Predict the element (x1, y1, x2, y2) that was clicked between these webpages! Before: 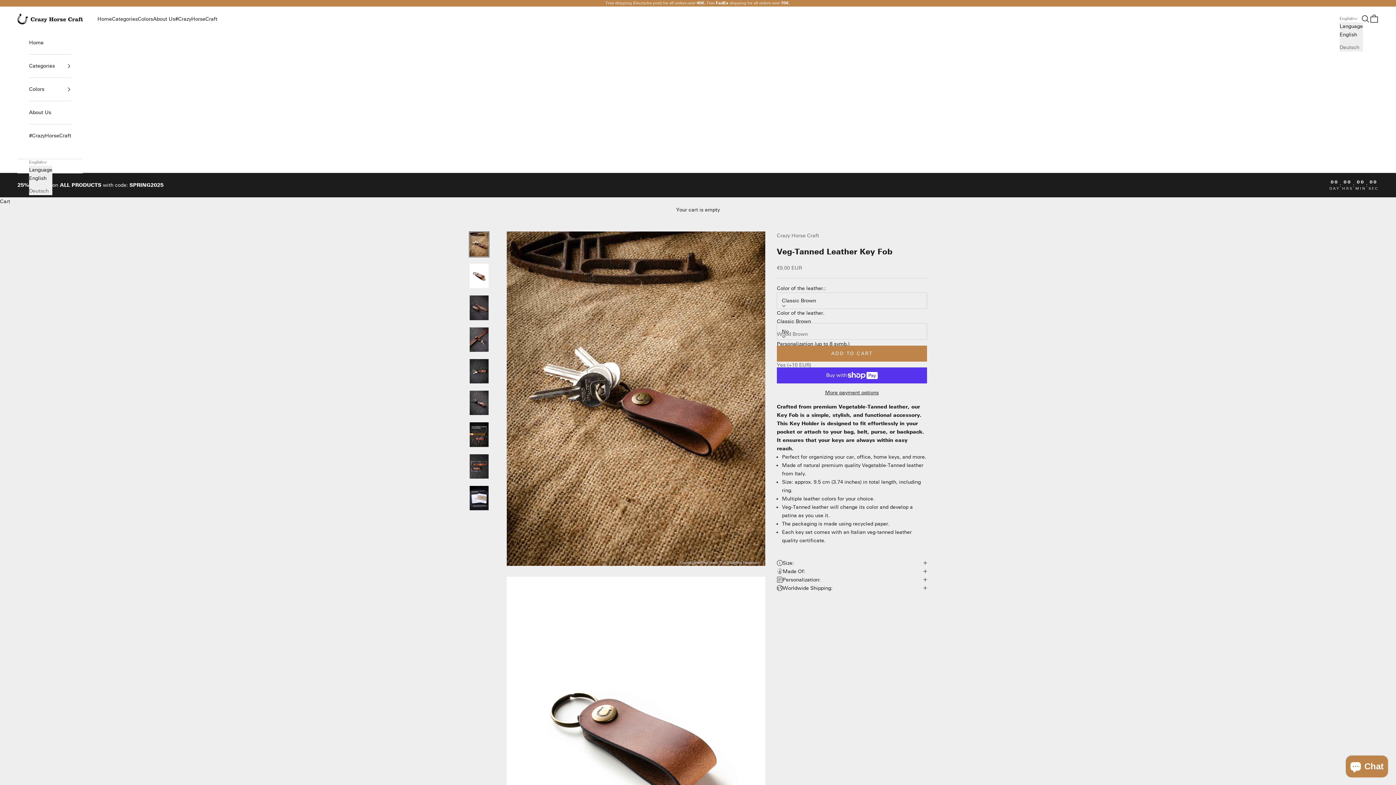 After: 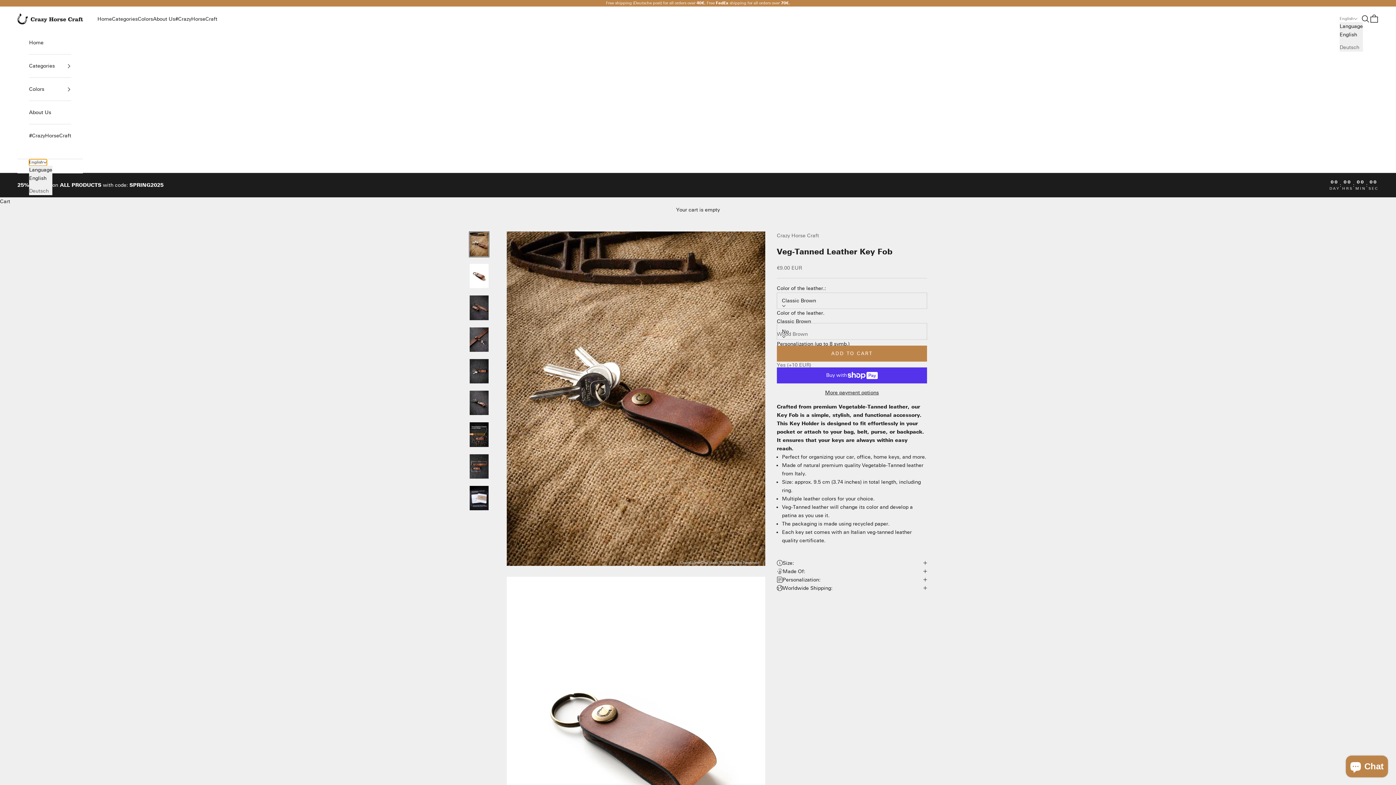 Action: bbox: (29, 159, 46, 165) label: English